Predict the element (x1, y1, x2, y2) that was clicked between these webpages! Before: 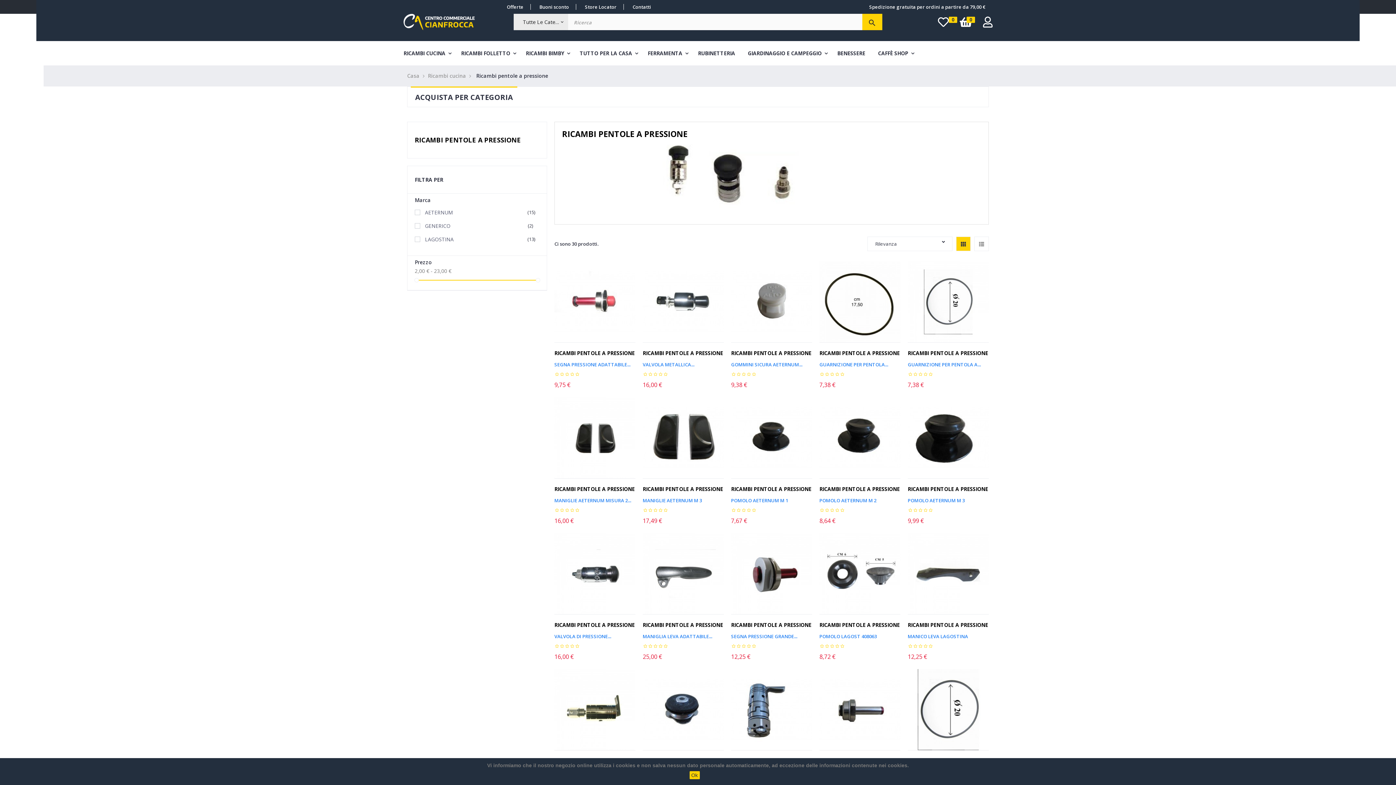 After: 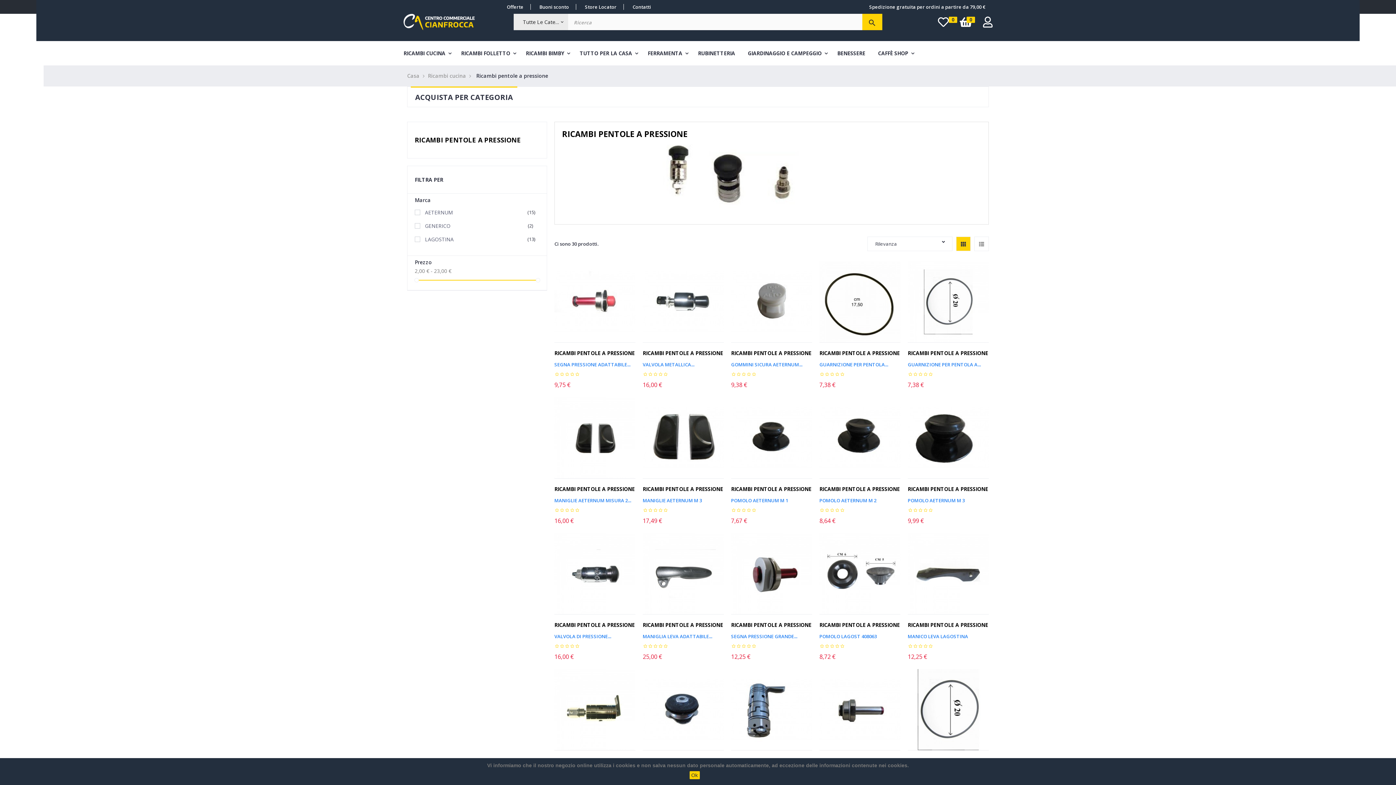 Action: label: RICAMBI PENTOLE A PRESSIONE bbox: (731, 621, 811, 628)